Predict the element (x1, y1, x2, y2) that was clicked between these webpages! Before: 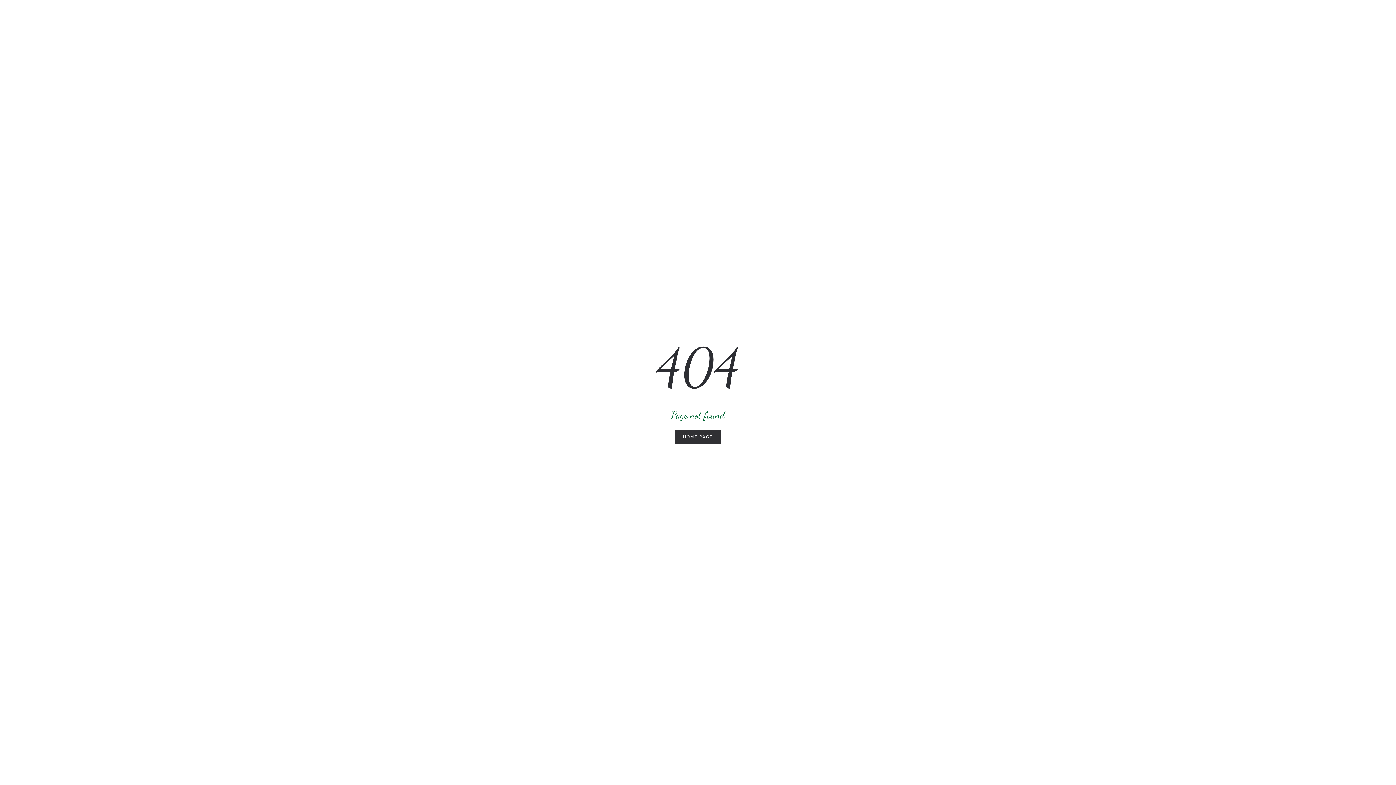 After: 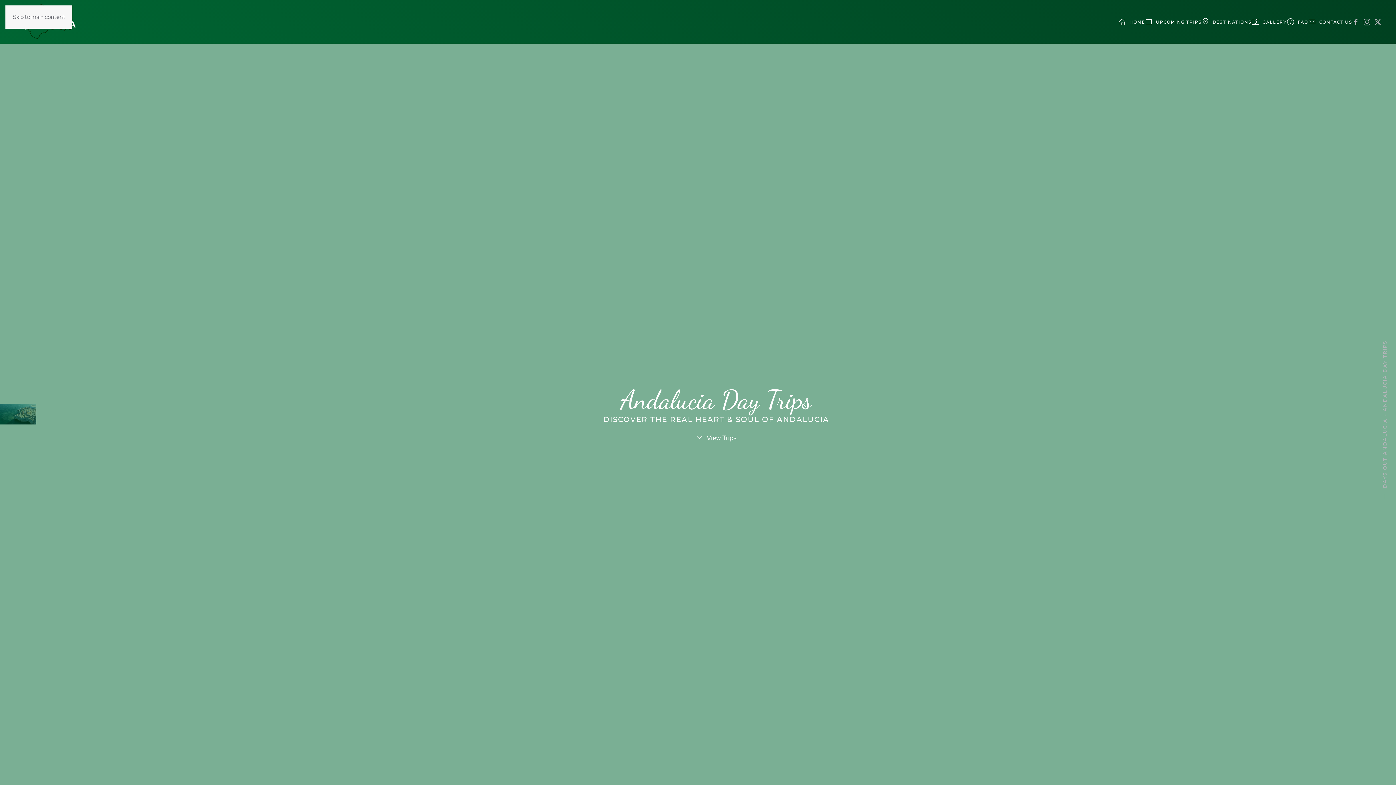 Action: label: HOME PAGE bbox: (675, 429, 720, 444)